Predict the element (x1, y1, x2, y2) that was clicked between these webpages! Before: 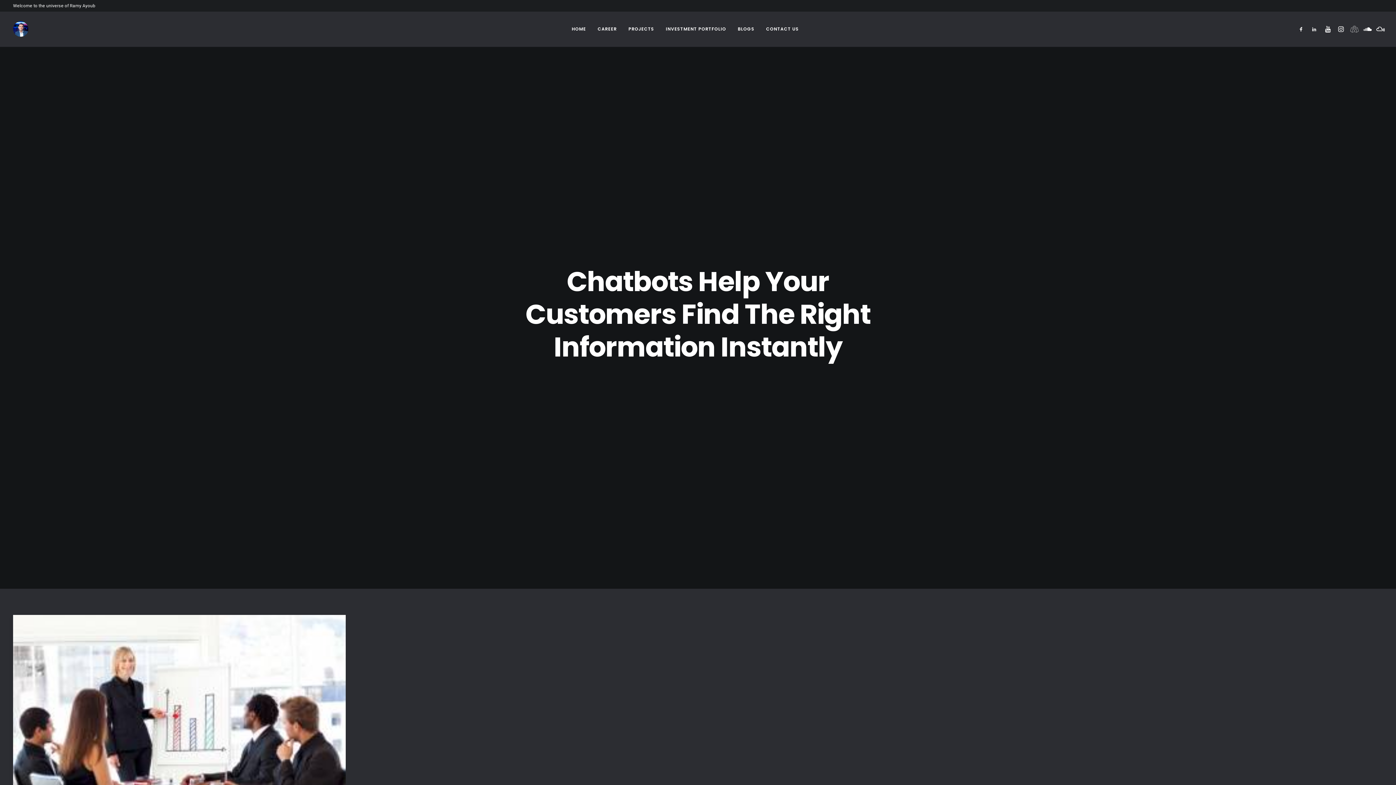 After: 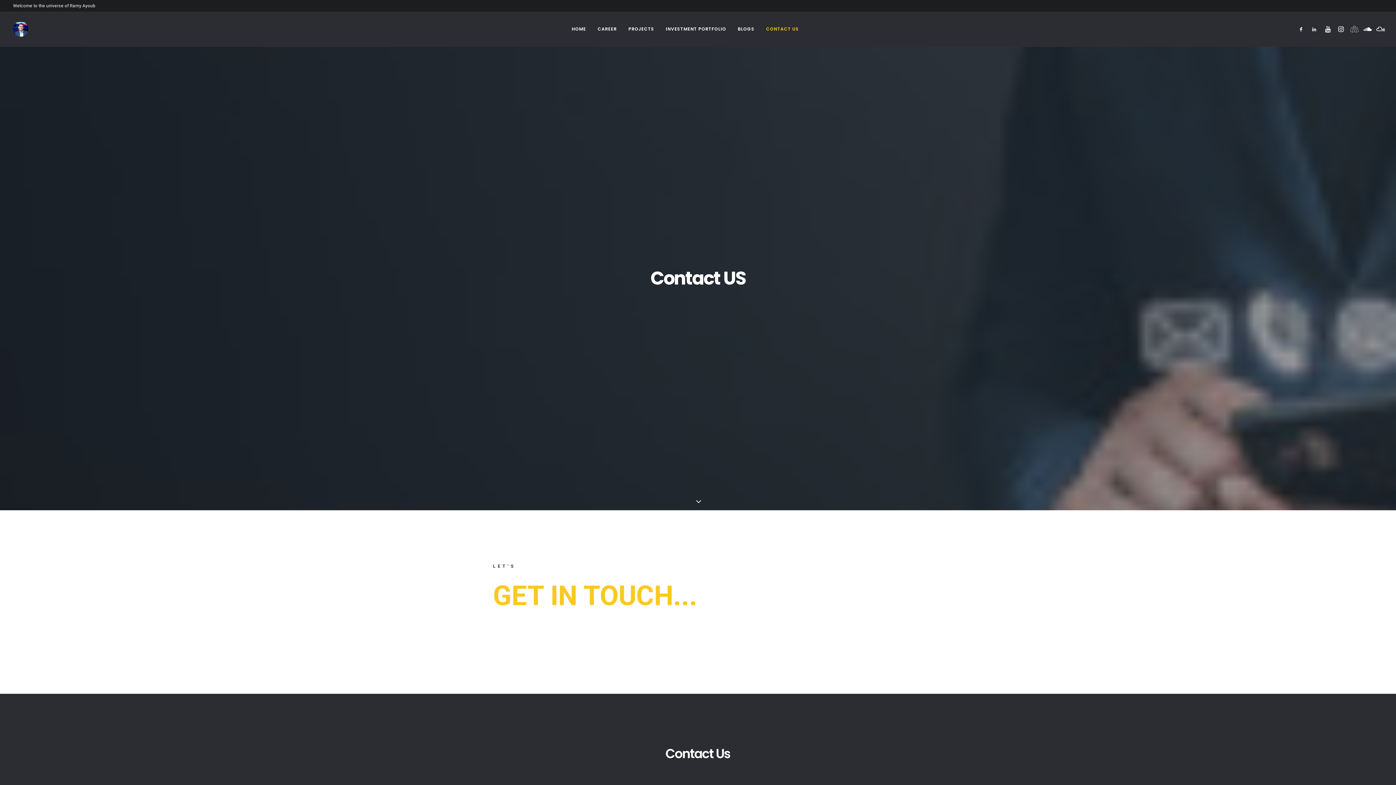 Action: label: CONTACT US bbox: (761, 11, 804, 46)